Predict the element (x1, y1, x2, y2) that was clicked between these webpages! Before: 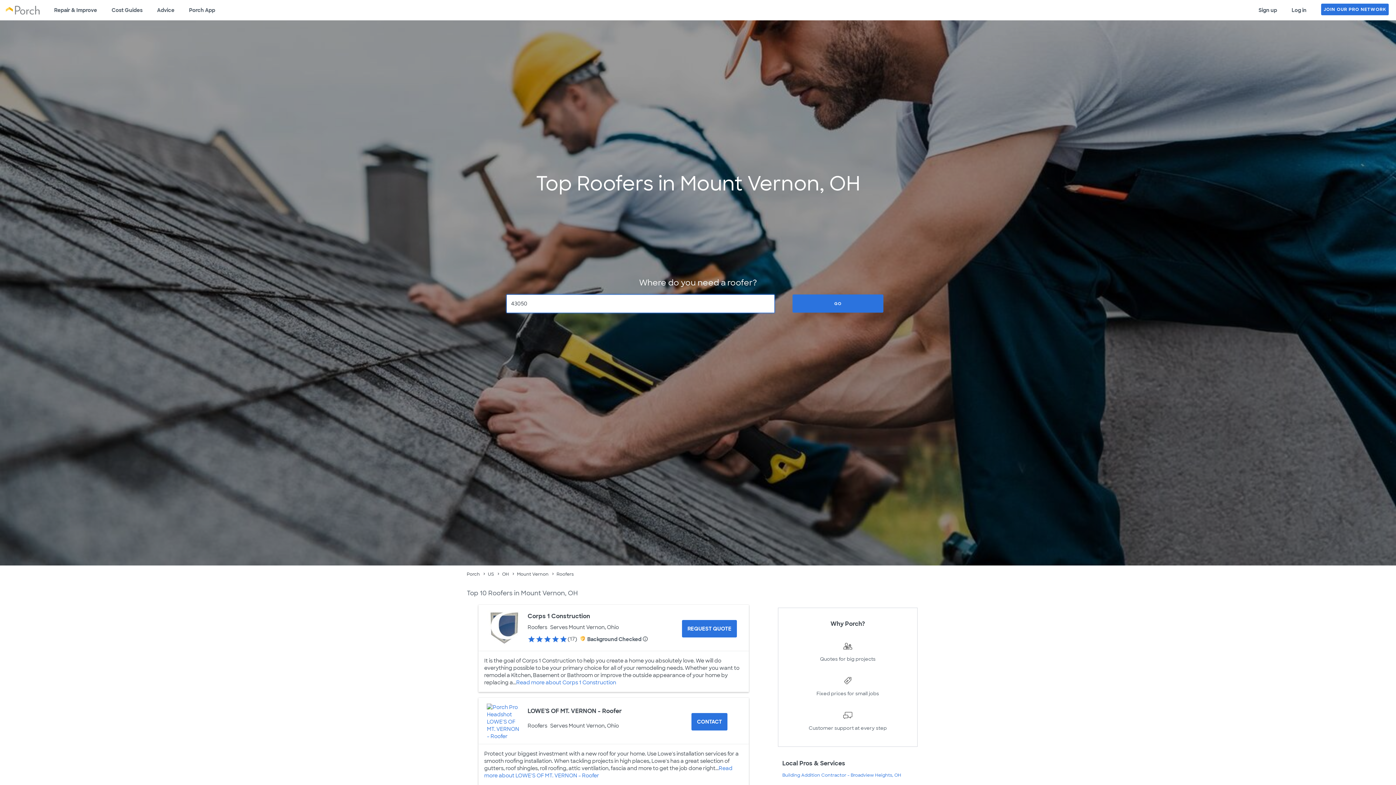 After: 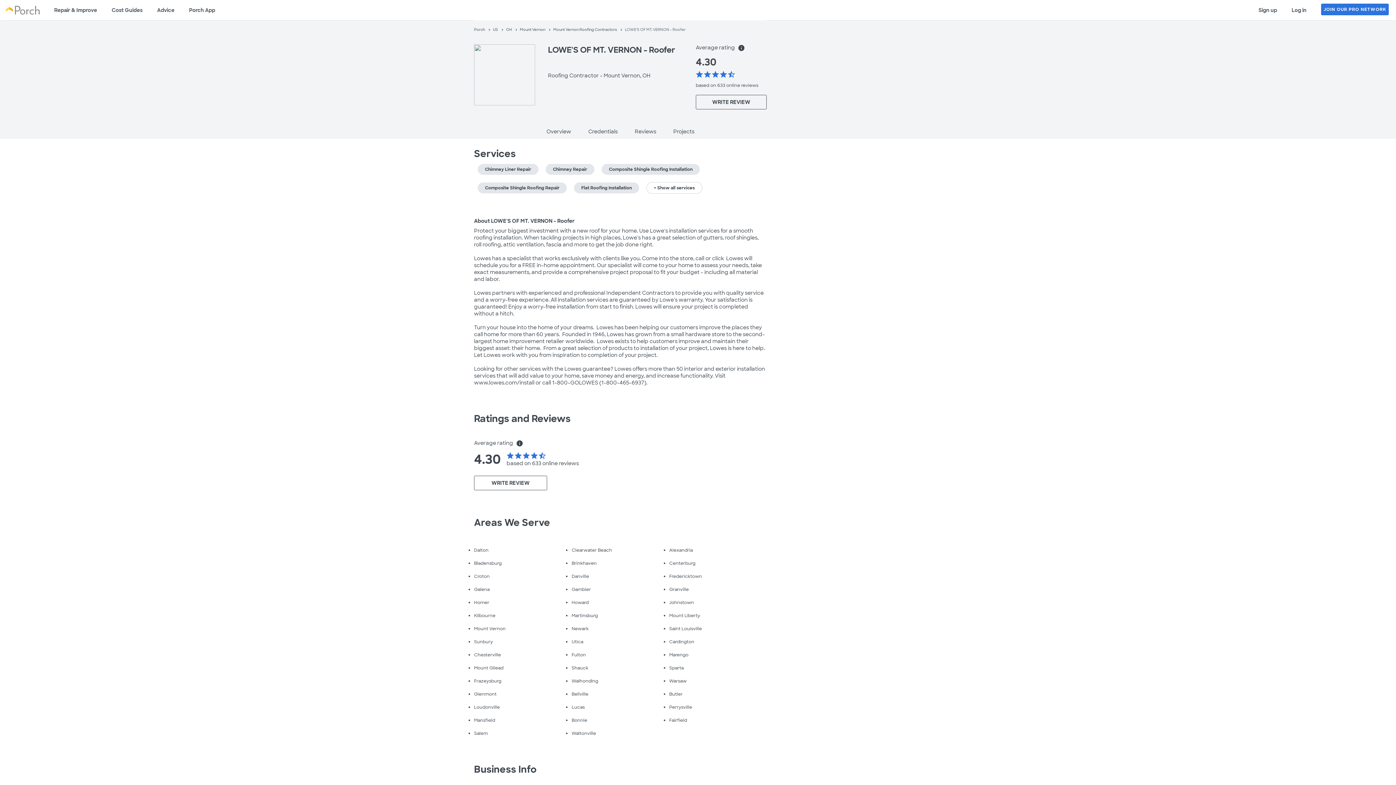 Action: bbox: (487, 704, 521, 738)